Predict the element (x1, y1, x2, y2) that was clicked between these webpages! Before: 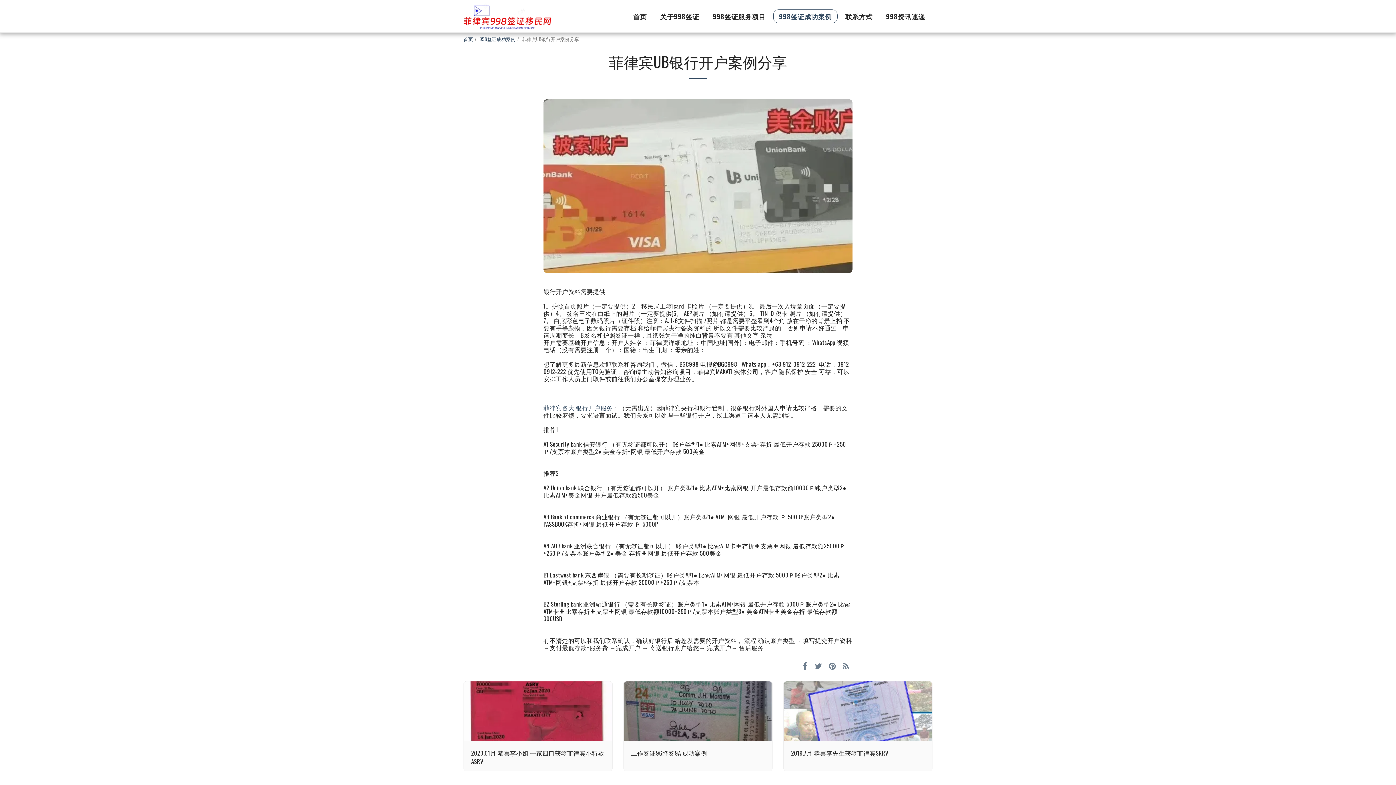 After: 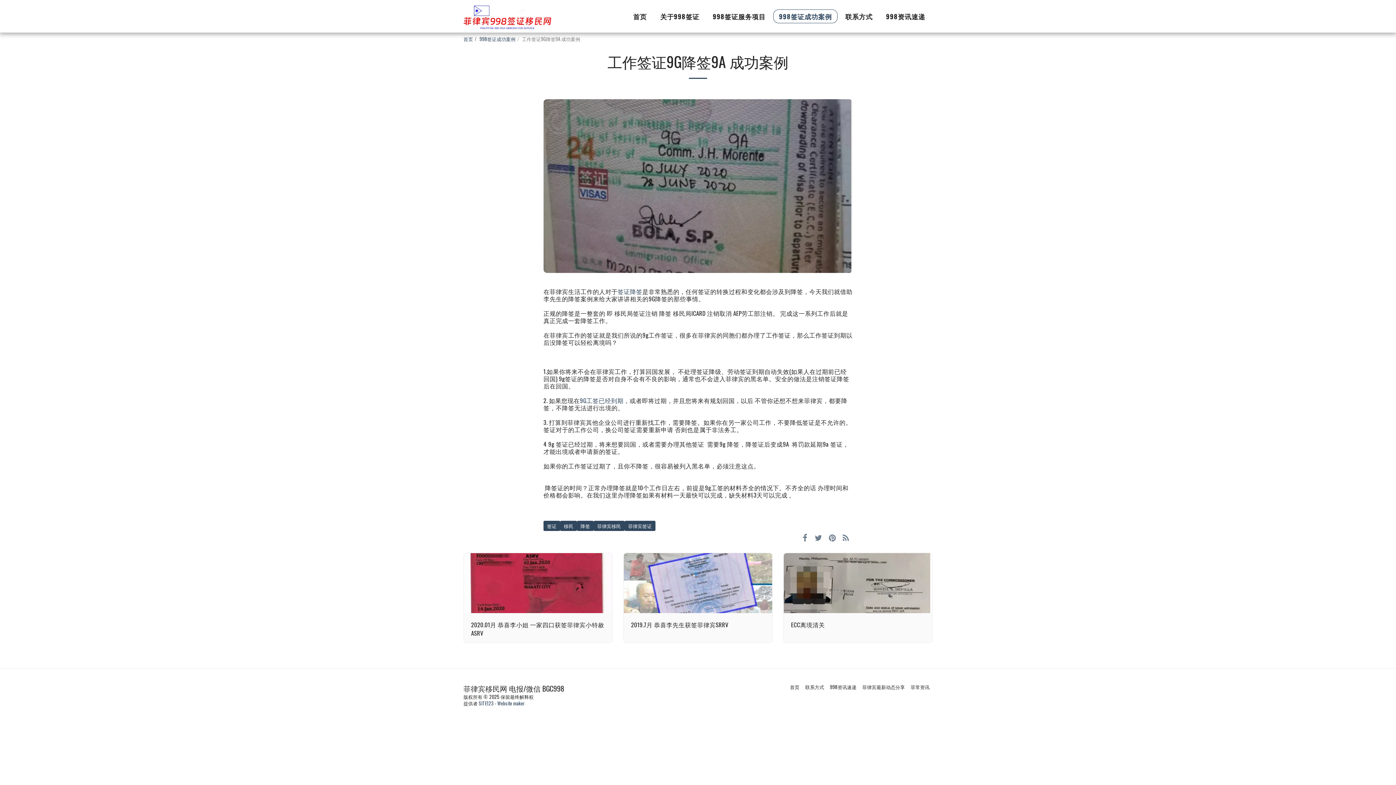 Action: bbox: (624, 681, 772, 741)